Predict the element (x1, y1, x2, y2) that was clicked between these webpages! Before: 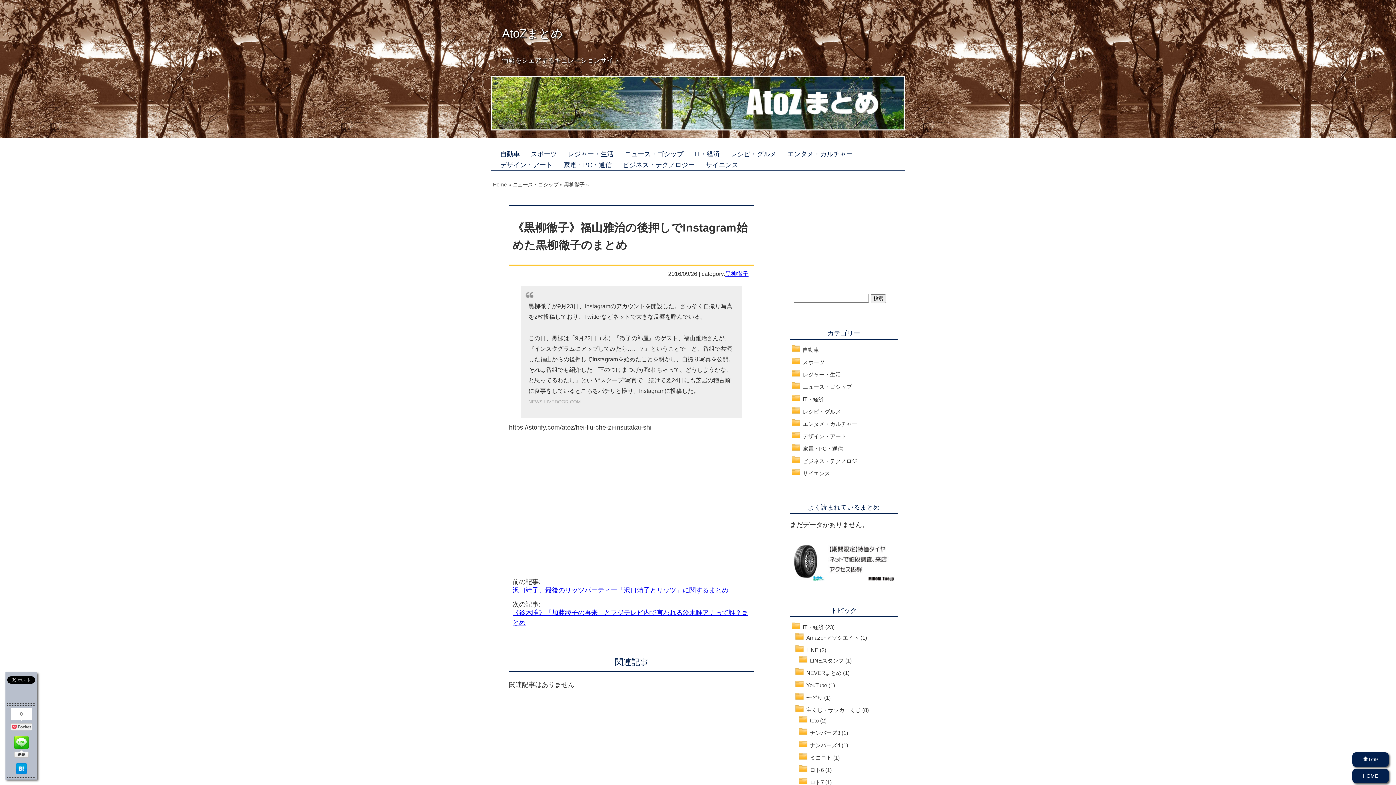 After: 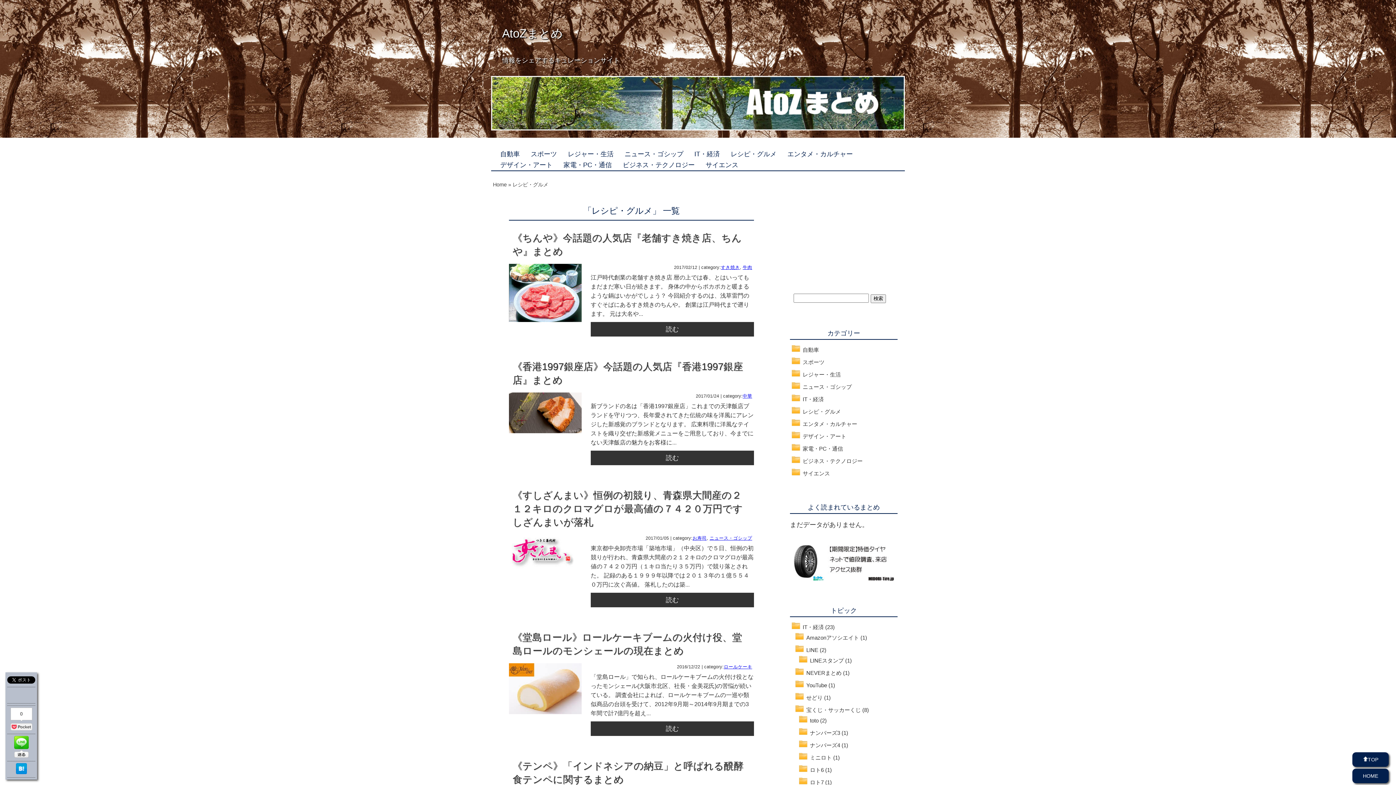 Action: label: レシピ・グルメ bbox: (725, 150, 782, 157)